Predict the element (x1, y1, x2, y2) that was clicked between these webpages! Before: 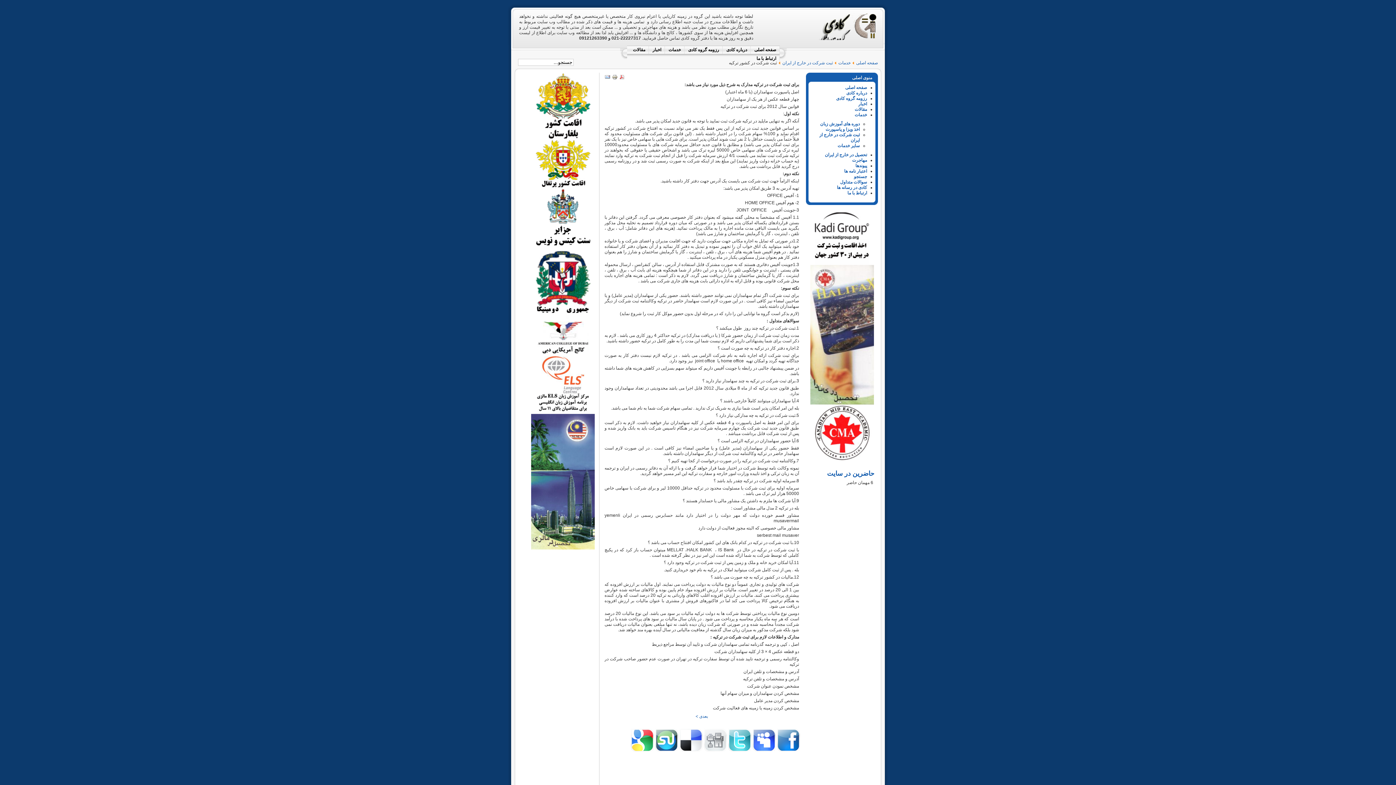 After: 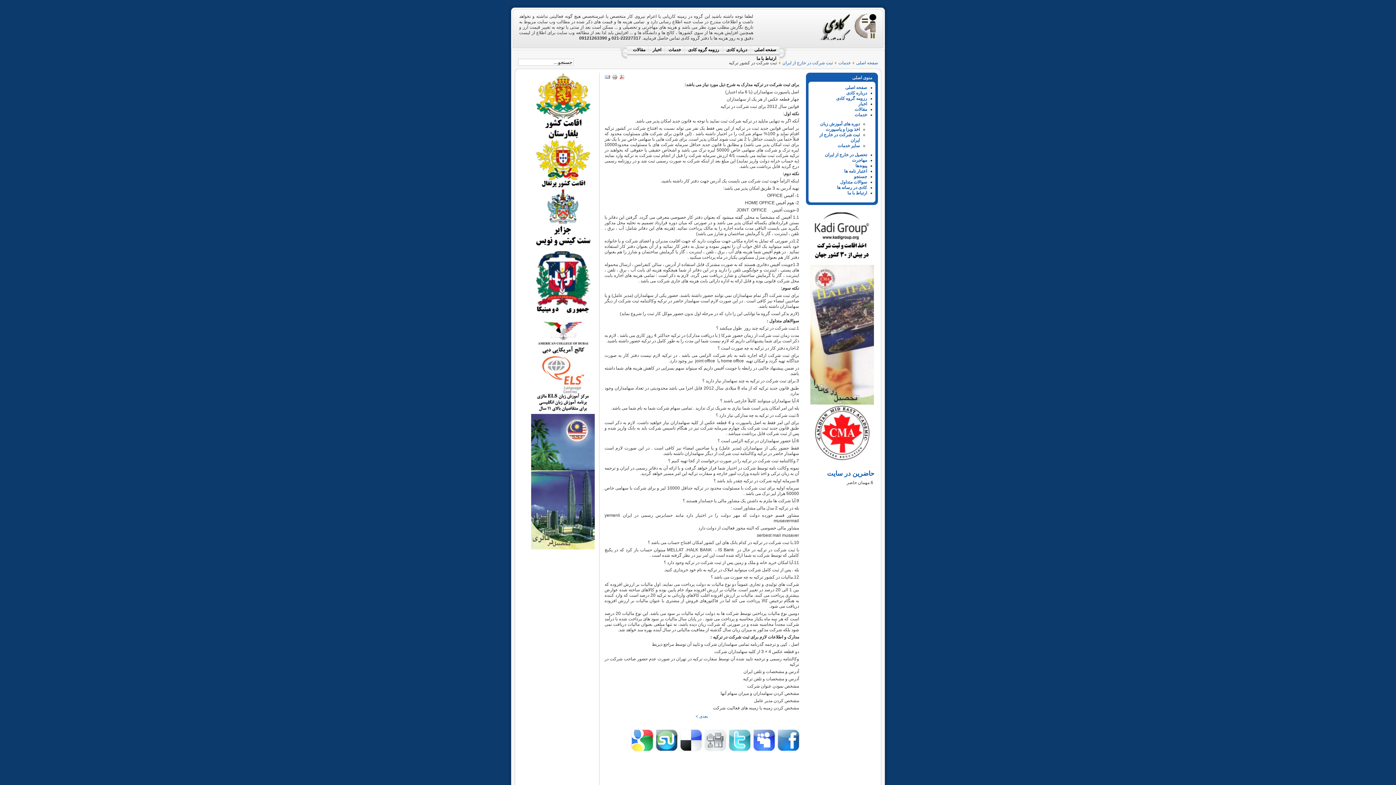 Action: bbox: (728, 748, 751, 753)